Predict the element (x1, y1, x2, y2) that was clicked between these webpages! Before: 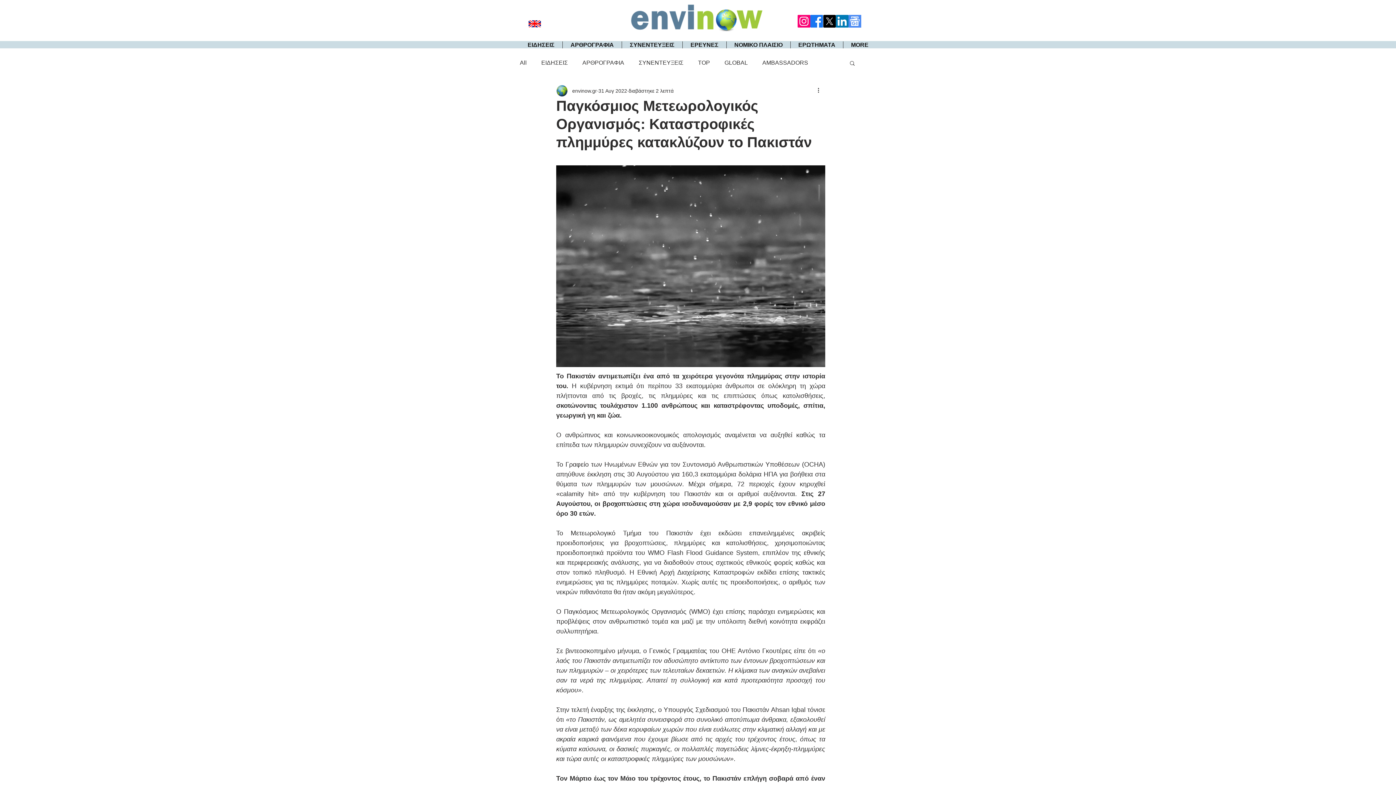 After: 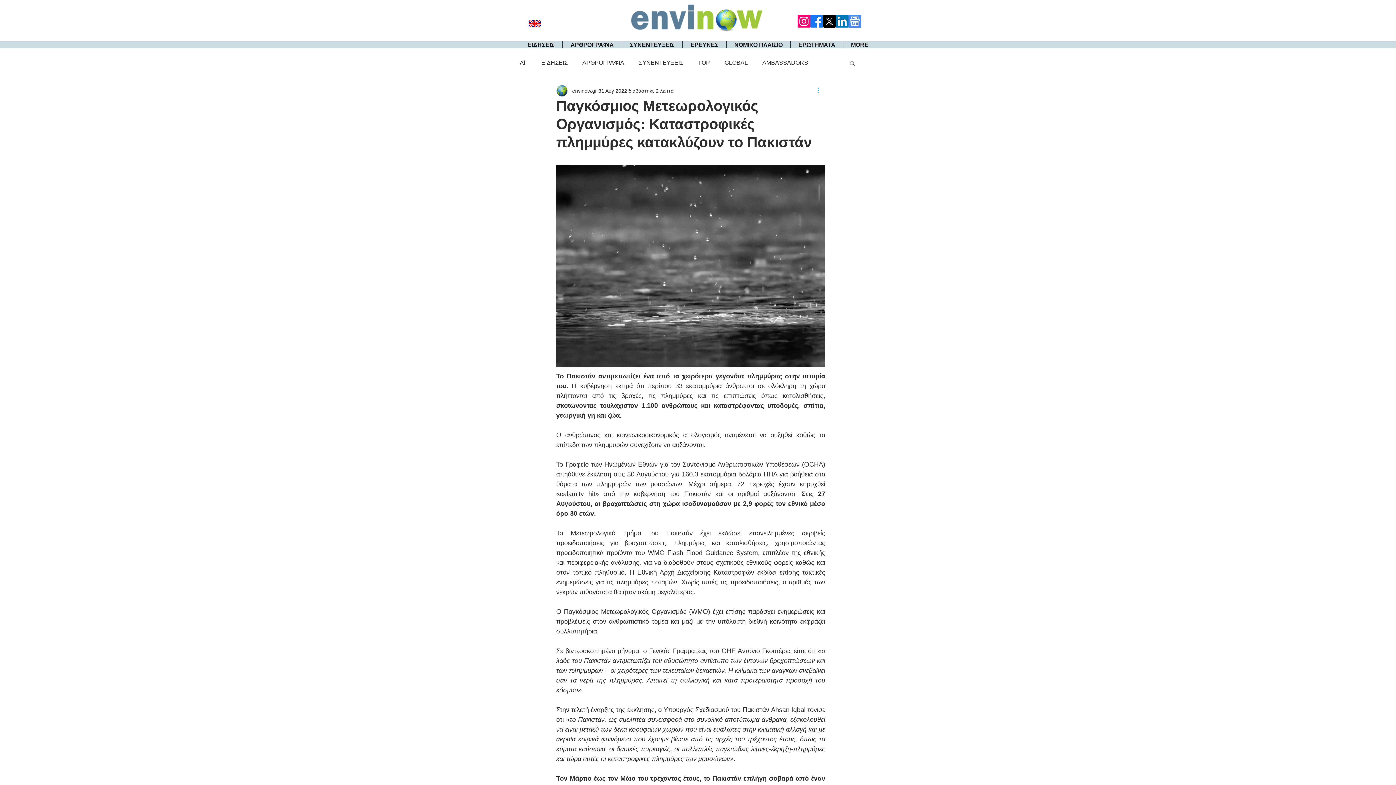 Action: bbox: (816, 86, 825, 95) label: Περισσότερες ενέργειες